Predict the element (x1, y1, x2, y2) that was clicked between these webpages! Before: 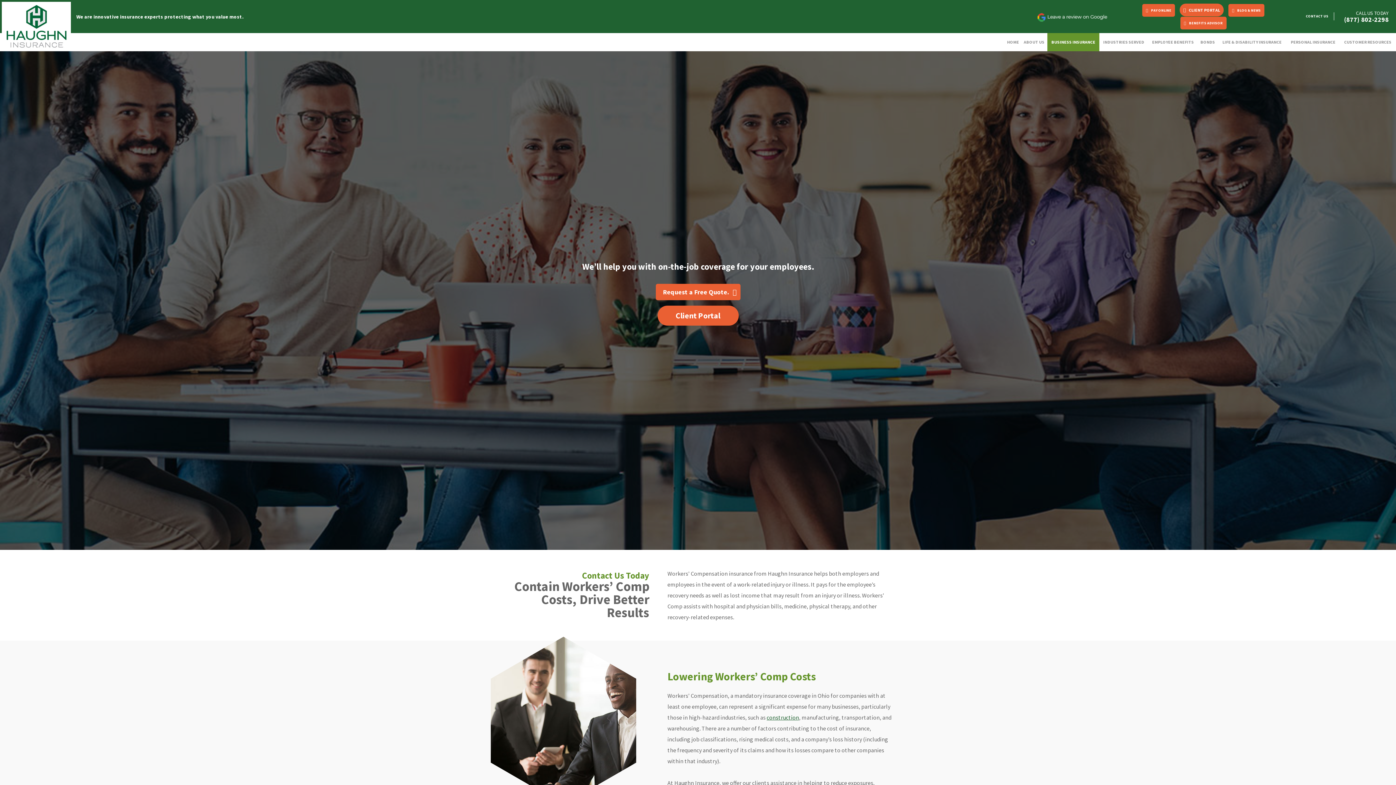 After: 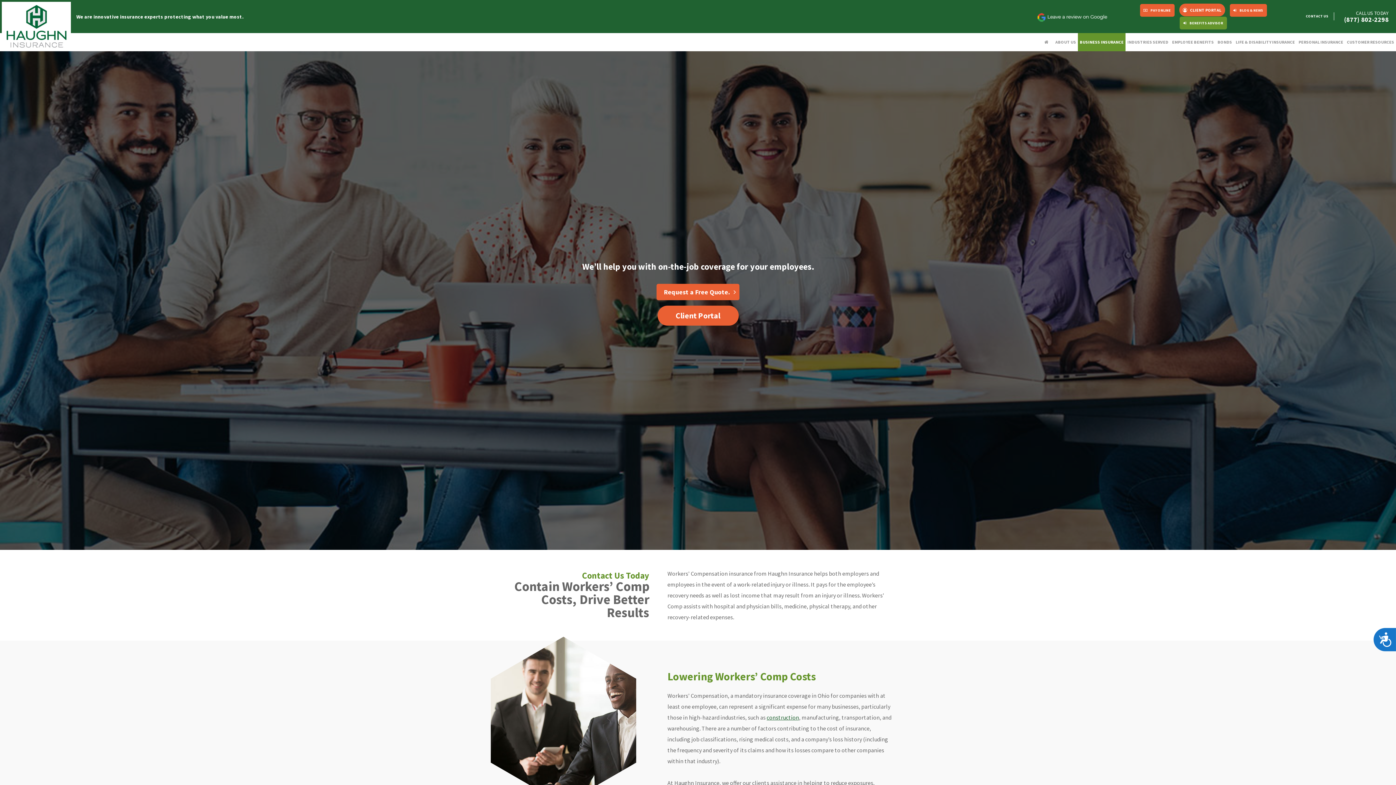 Action: label: BENEFITS ADVISOR bbox: (1180, 16, 1226, 29)